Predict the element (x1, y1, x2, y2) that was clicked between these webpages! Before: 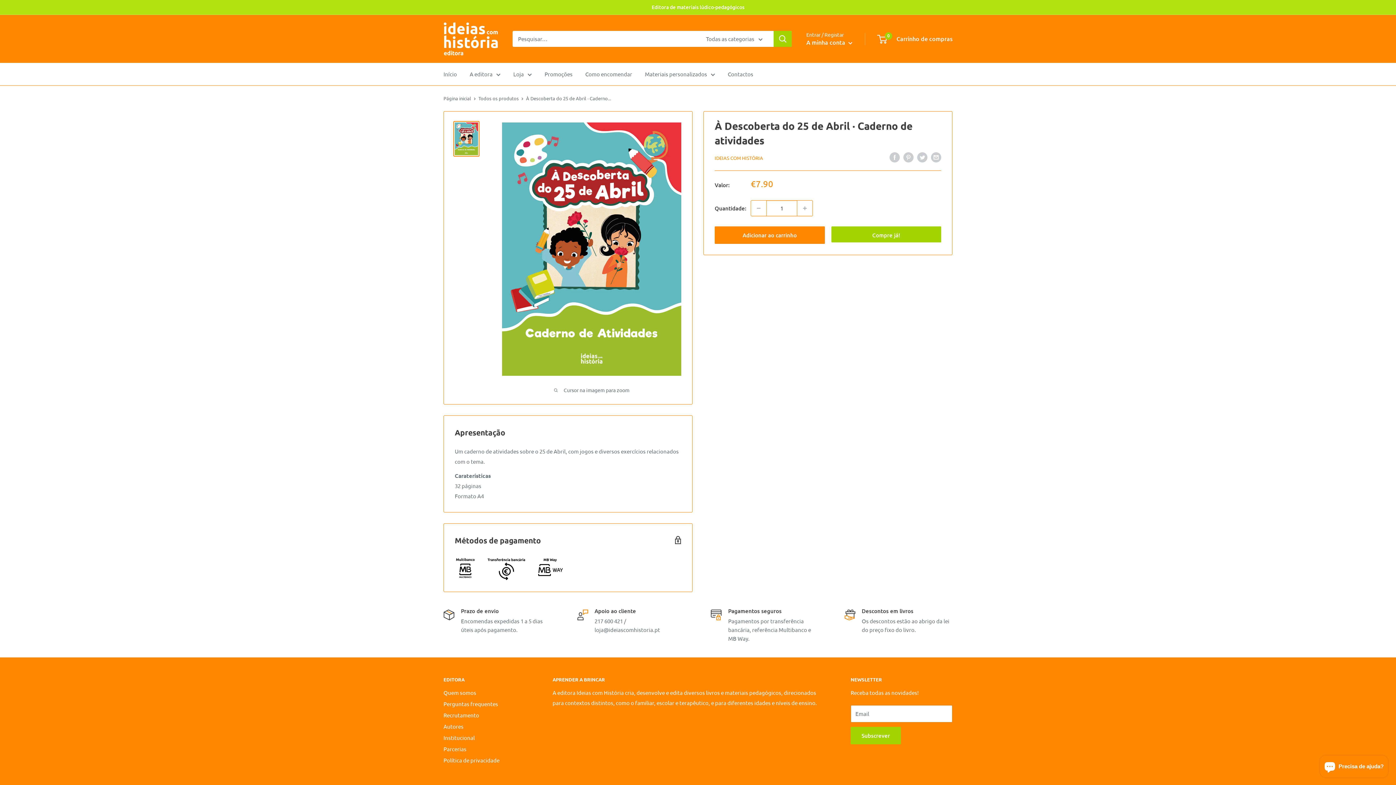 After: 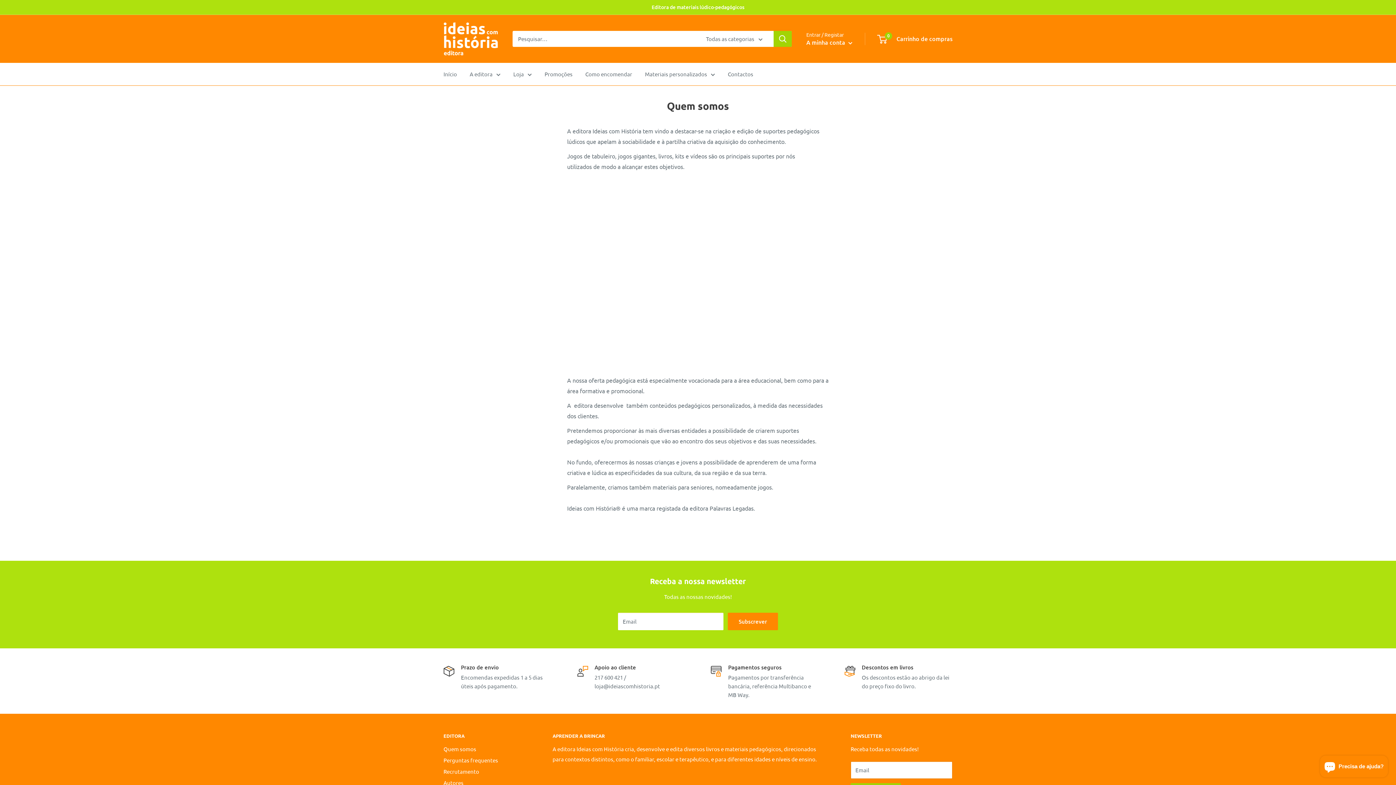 Action: bbox: (443, 687, 527, 698) label: Quem somos